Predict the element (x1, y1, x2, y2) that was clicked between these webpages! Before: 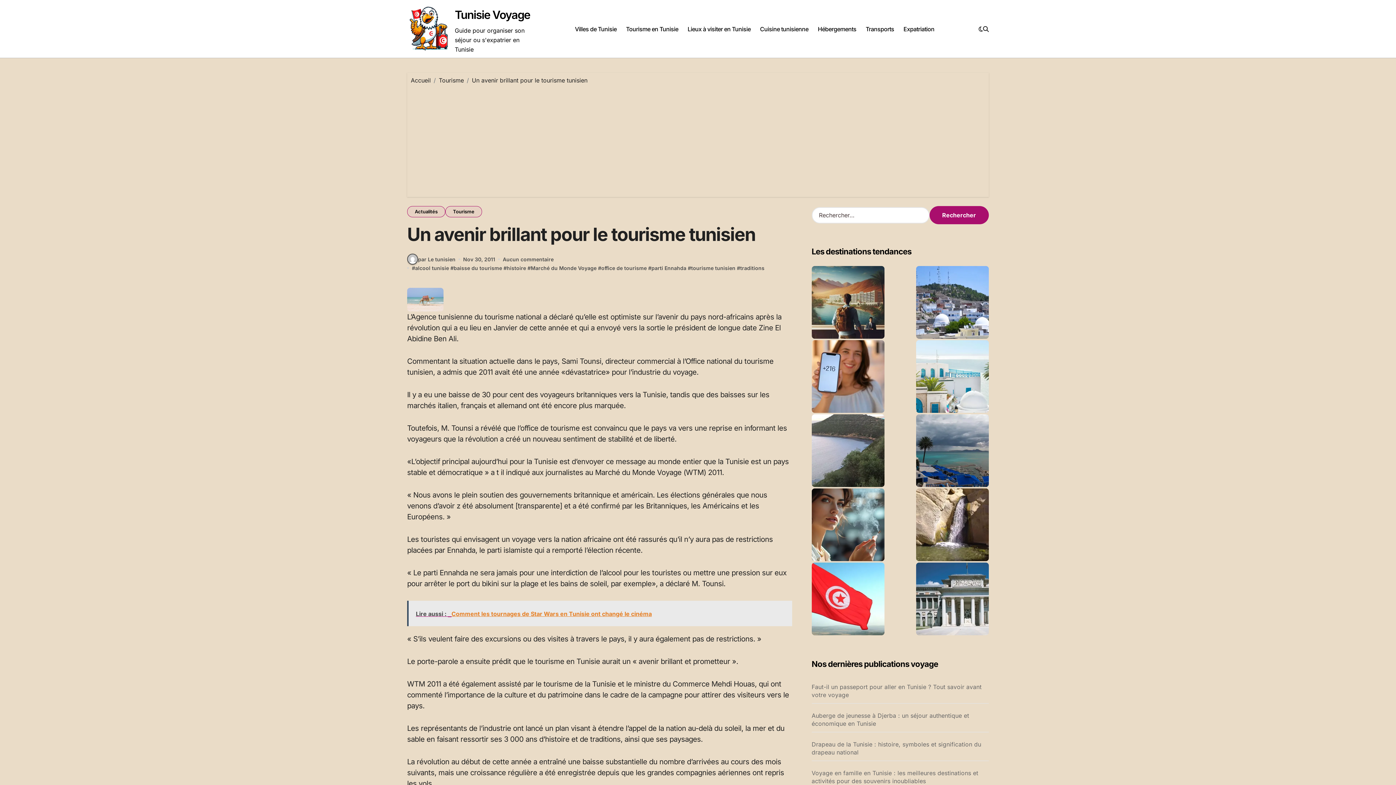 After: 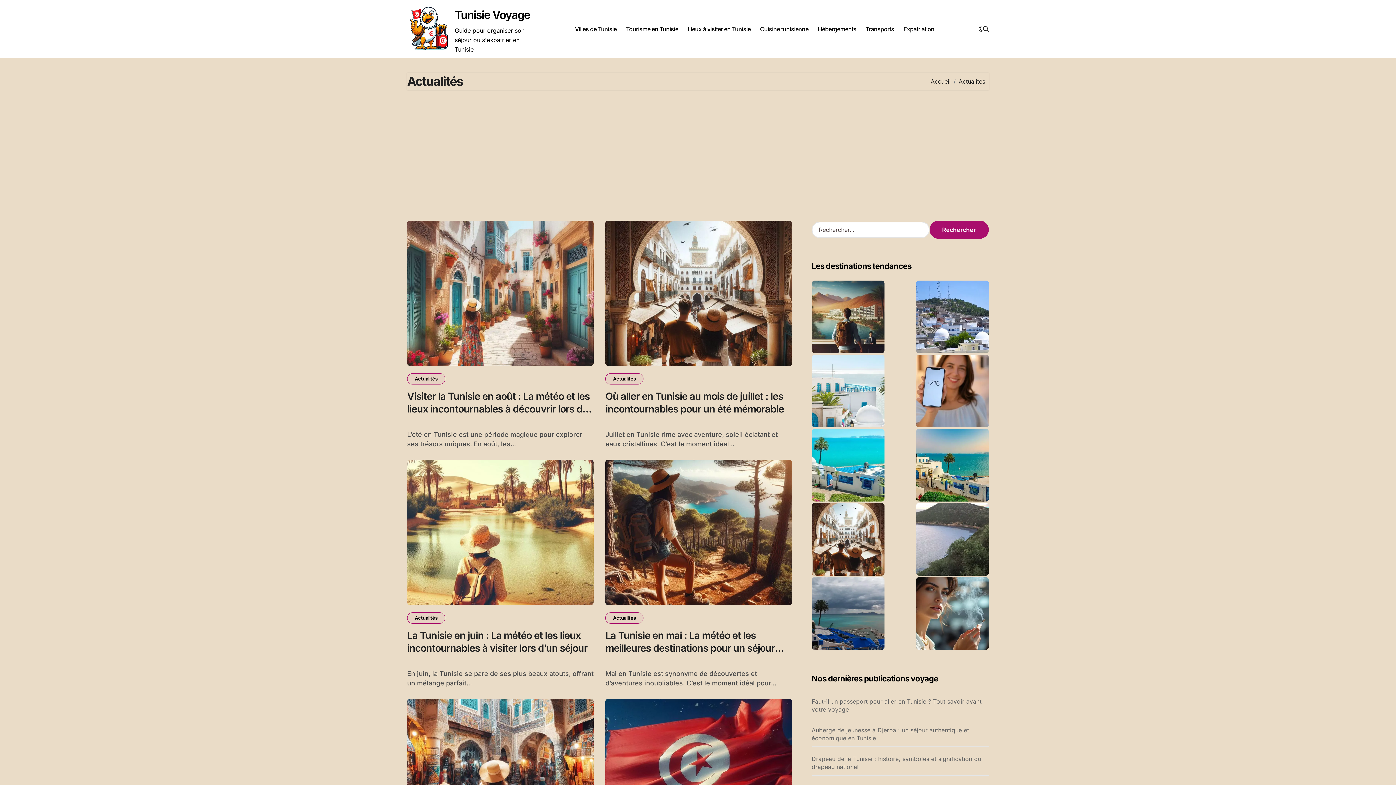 Action: bbox: (407, 206, 445, 217) label: Actualités